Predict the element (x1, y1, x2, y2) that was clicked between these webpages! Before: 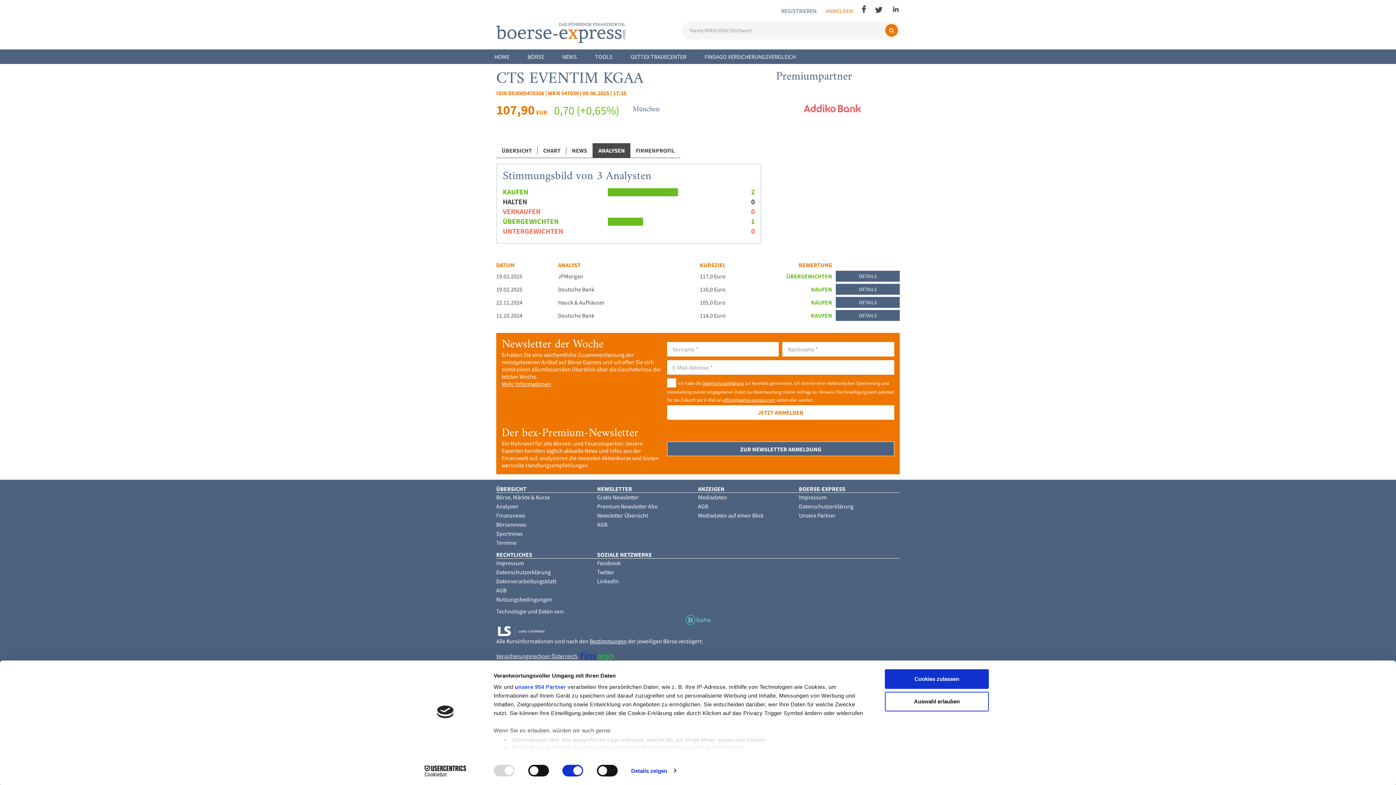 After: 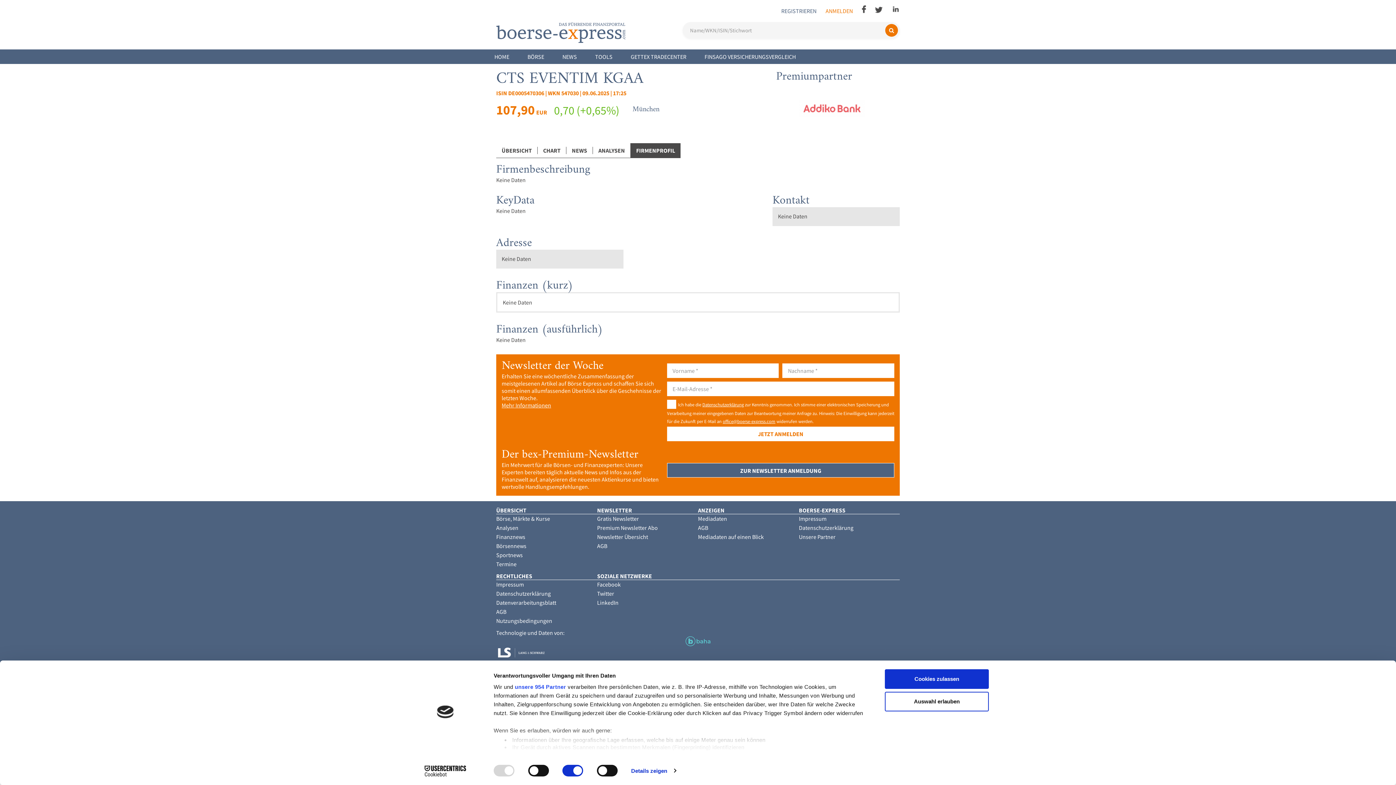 Action: bbox: (630, 146, 680, 154) label: FIRMENPROFIL